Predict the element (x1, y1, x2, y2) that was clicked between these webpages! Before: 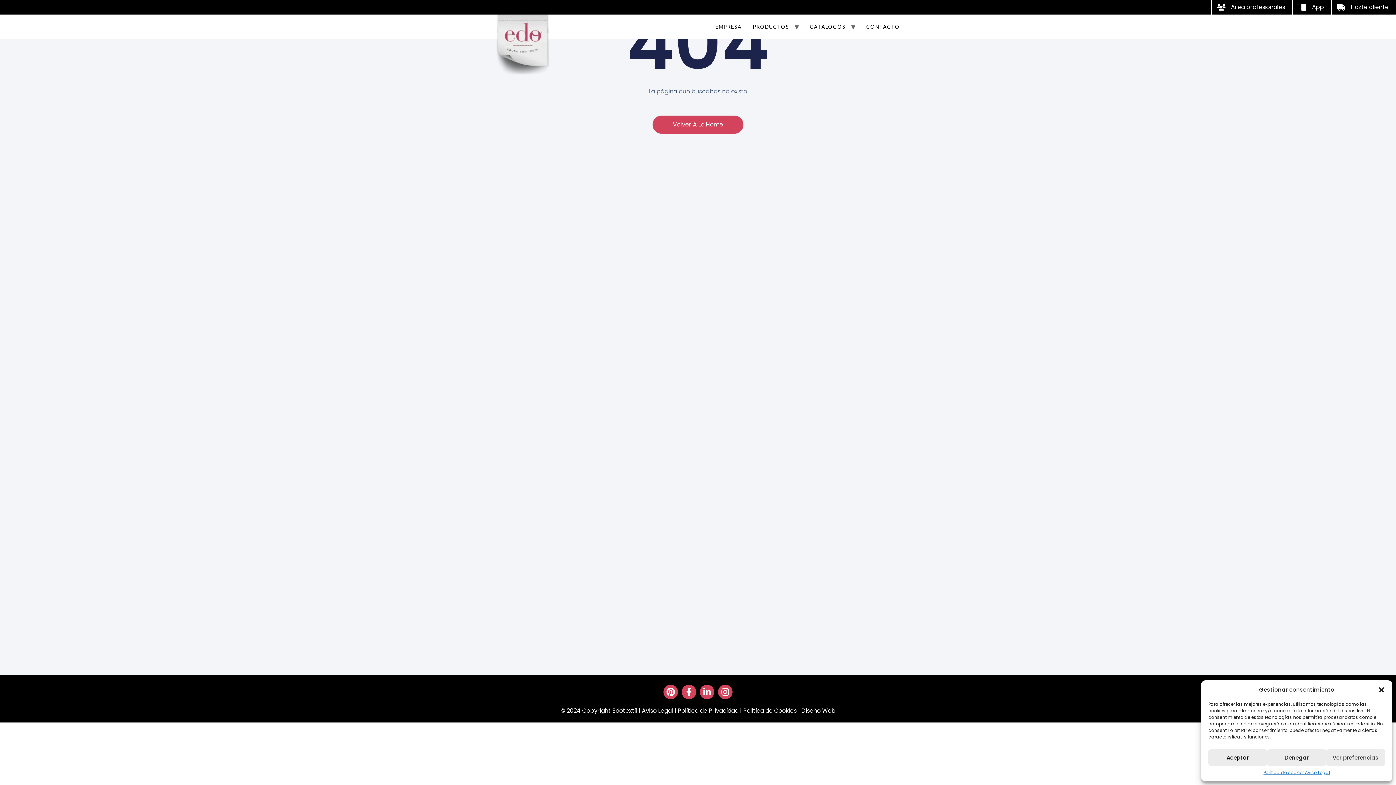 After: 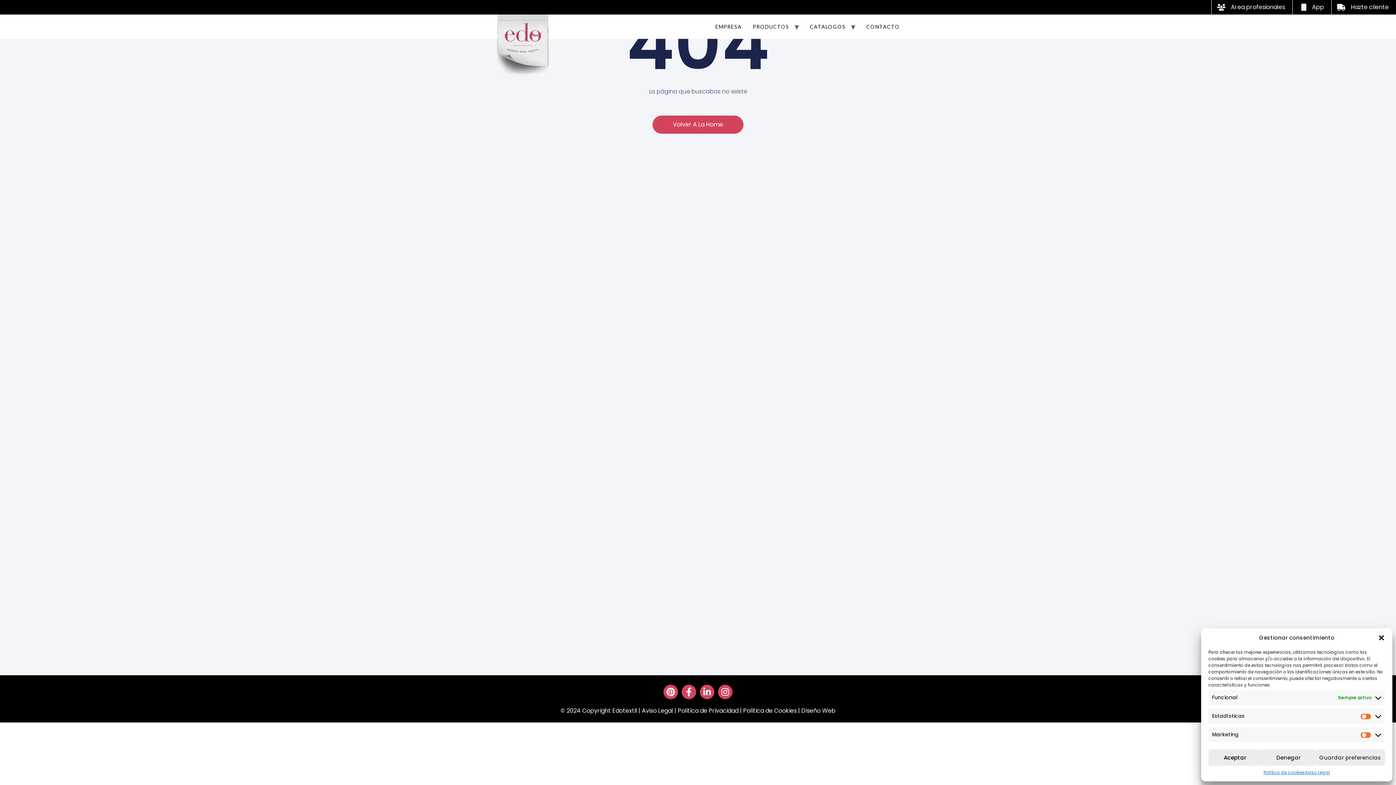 Action: bbox: (1326, 749, 1385, 766) label: Ver preferencias